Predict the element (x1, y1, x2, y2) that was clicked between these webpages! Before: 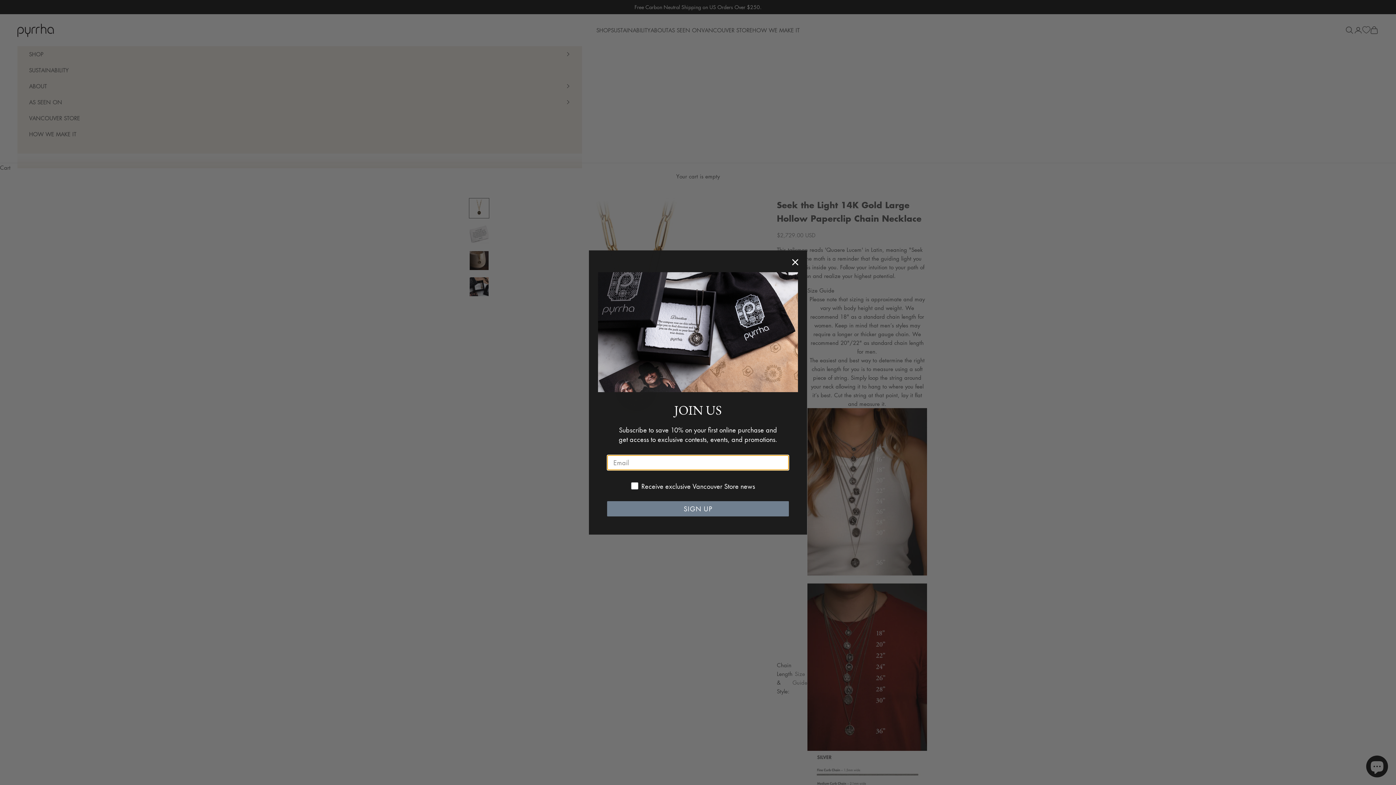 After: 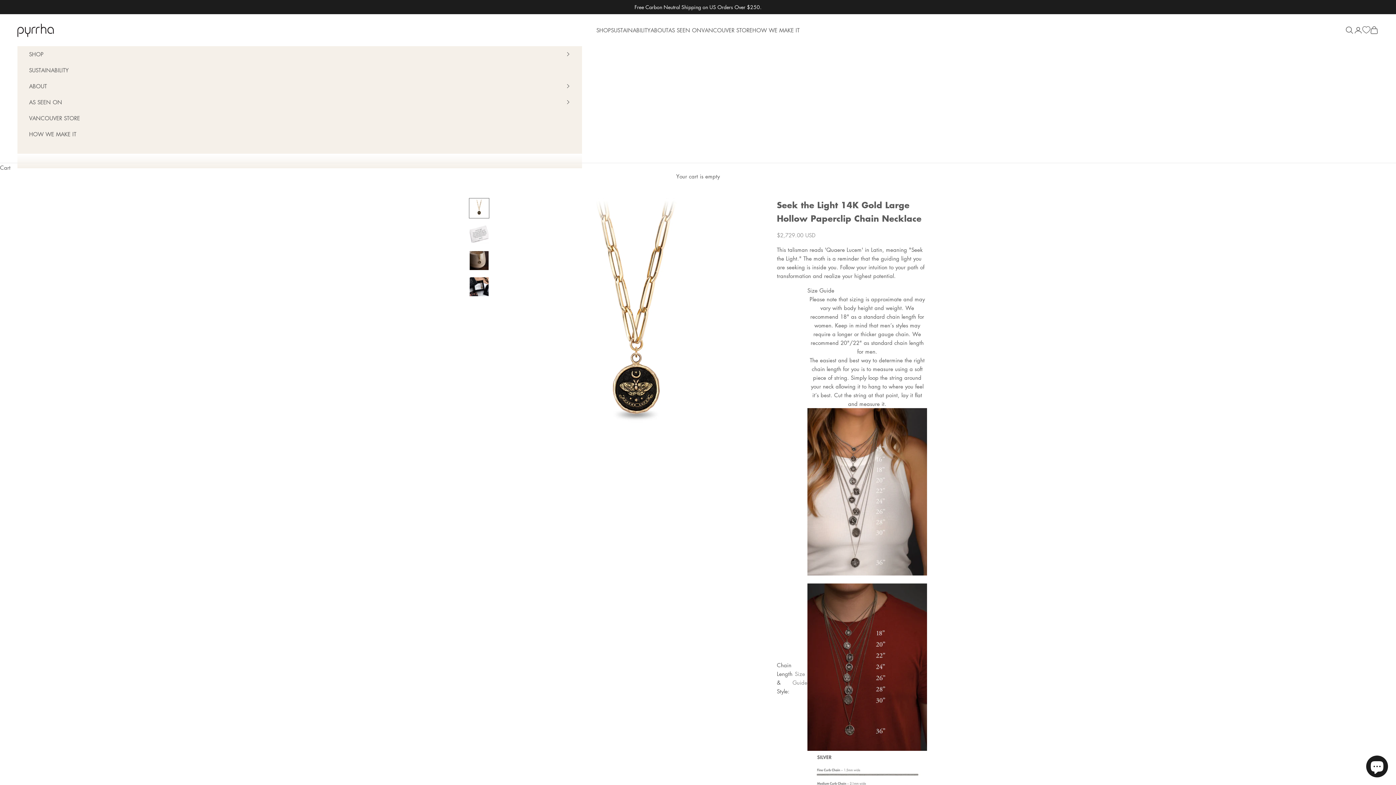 Action: bbox: (789, 256, 801, 268) label: Close dialog